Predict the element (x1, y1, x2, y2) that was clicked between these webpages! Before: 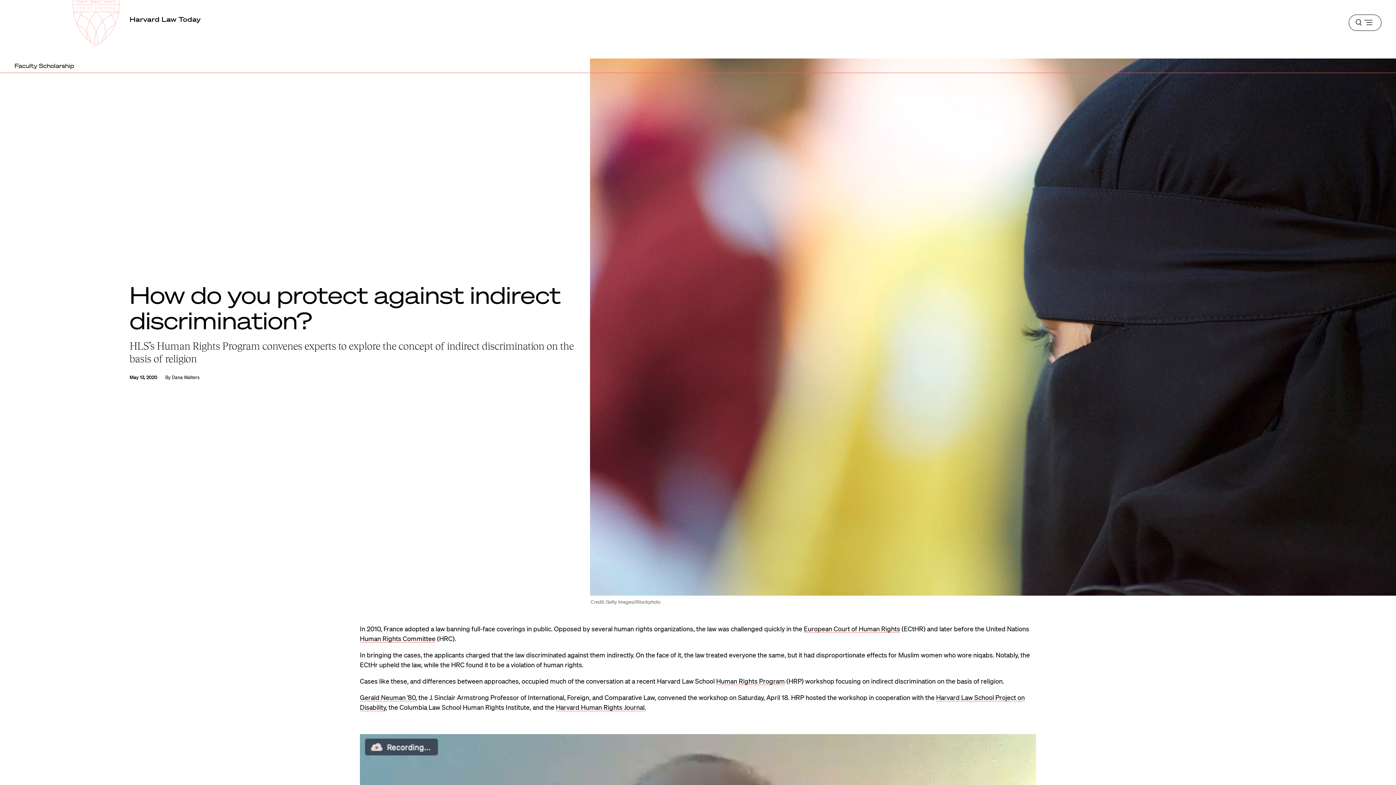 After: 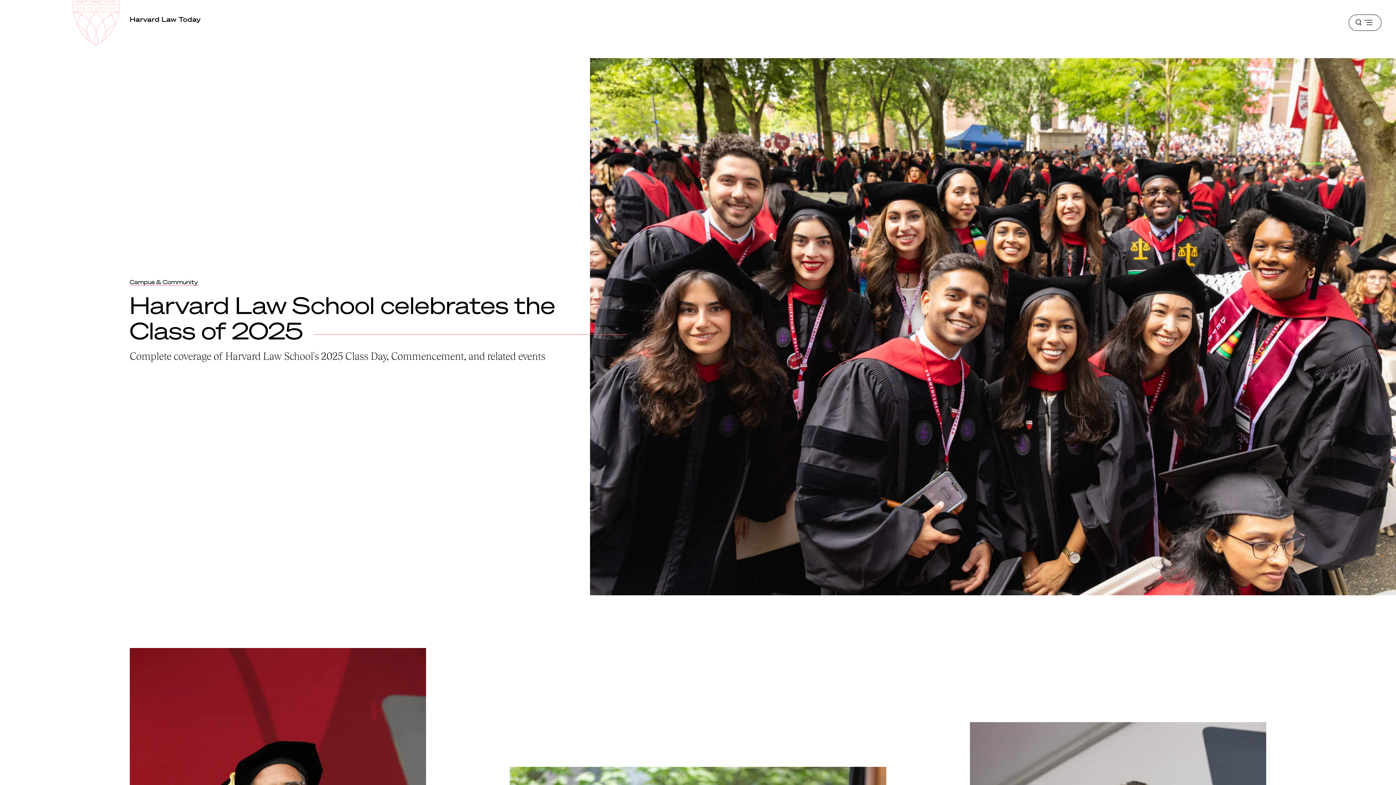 Action: label: Harvard Law Today bbox: (129, 15, 201, 23)